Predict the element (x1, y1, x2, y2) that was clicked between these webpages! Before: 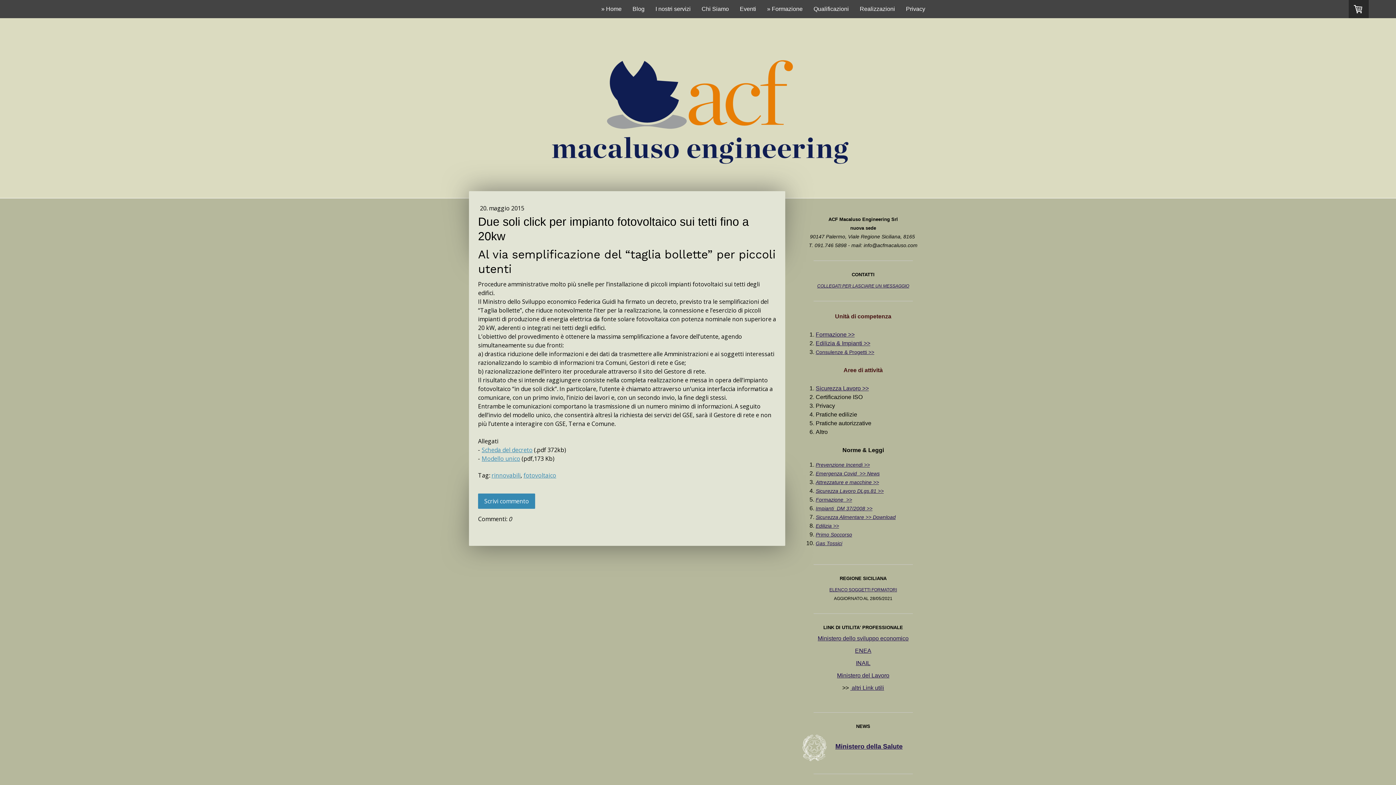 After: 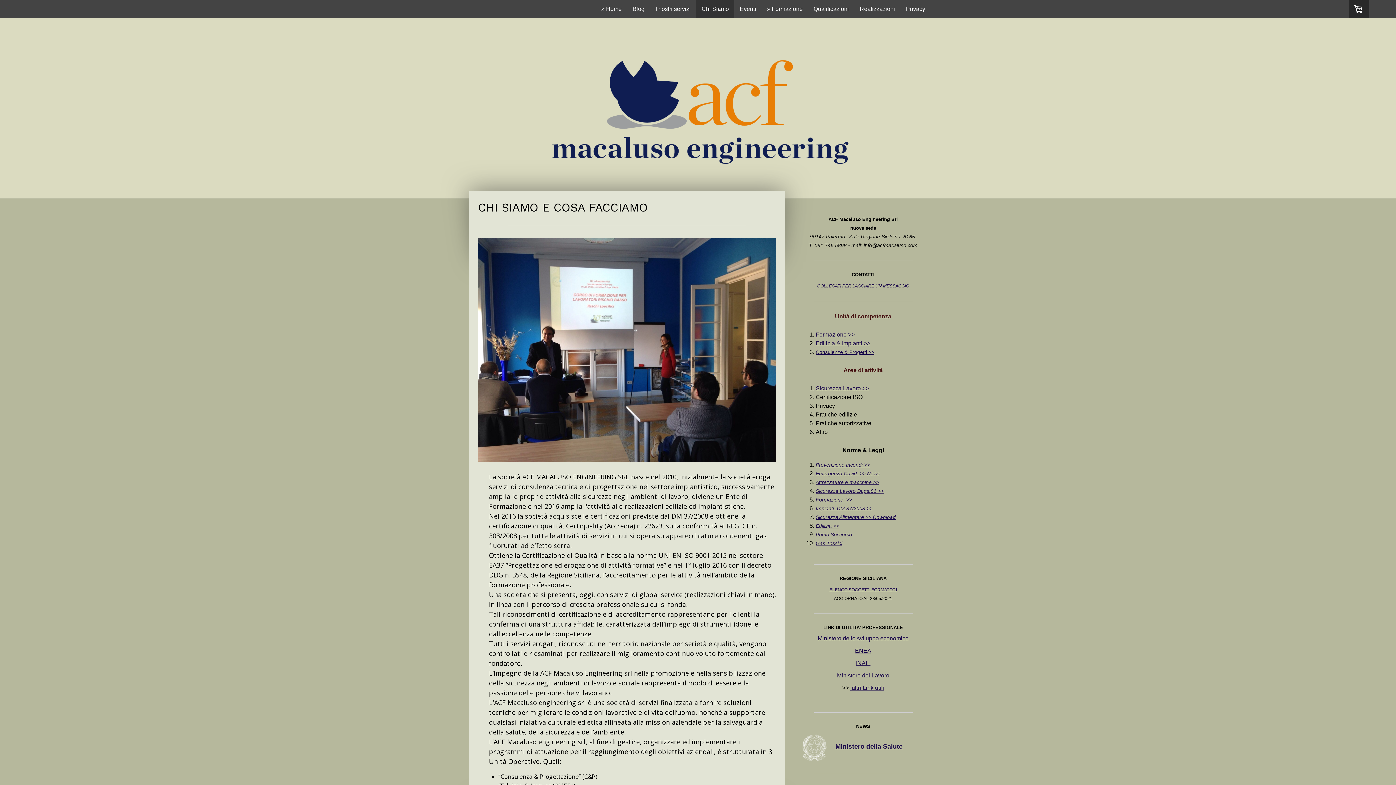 Action: bbox: (696, 0, 734, 18) label: Chi Siamo